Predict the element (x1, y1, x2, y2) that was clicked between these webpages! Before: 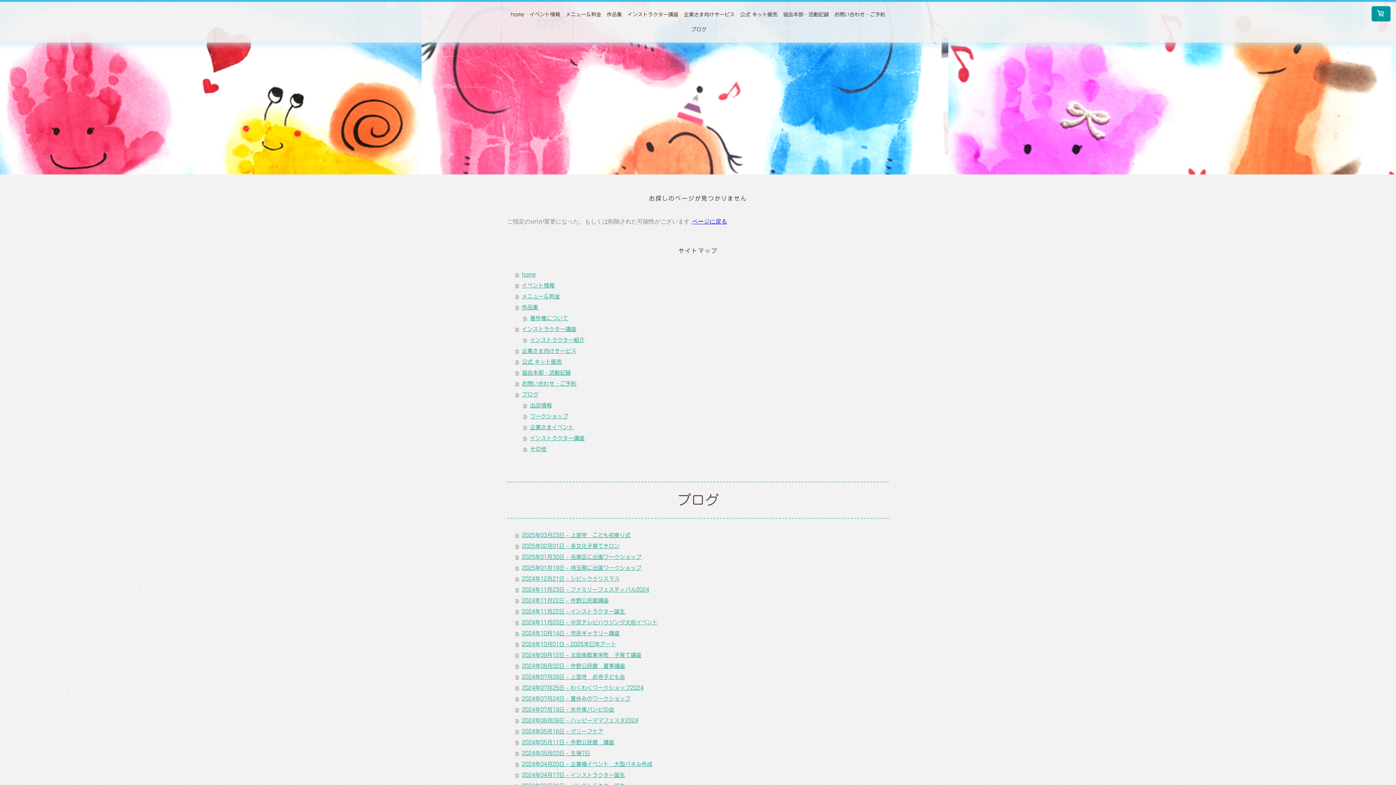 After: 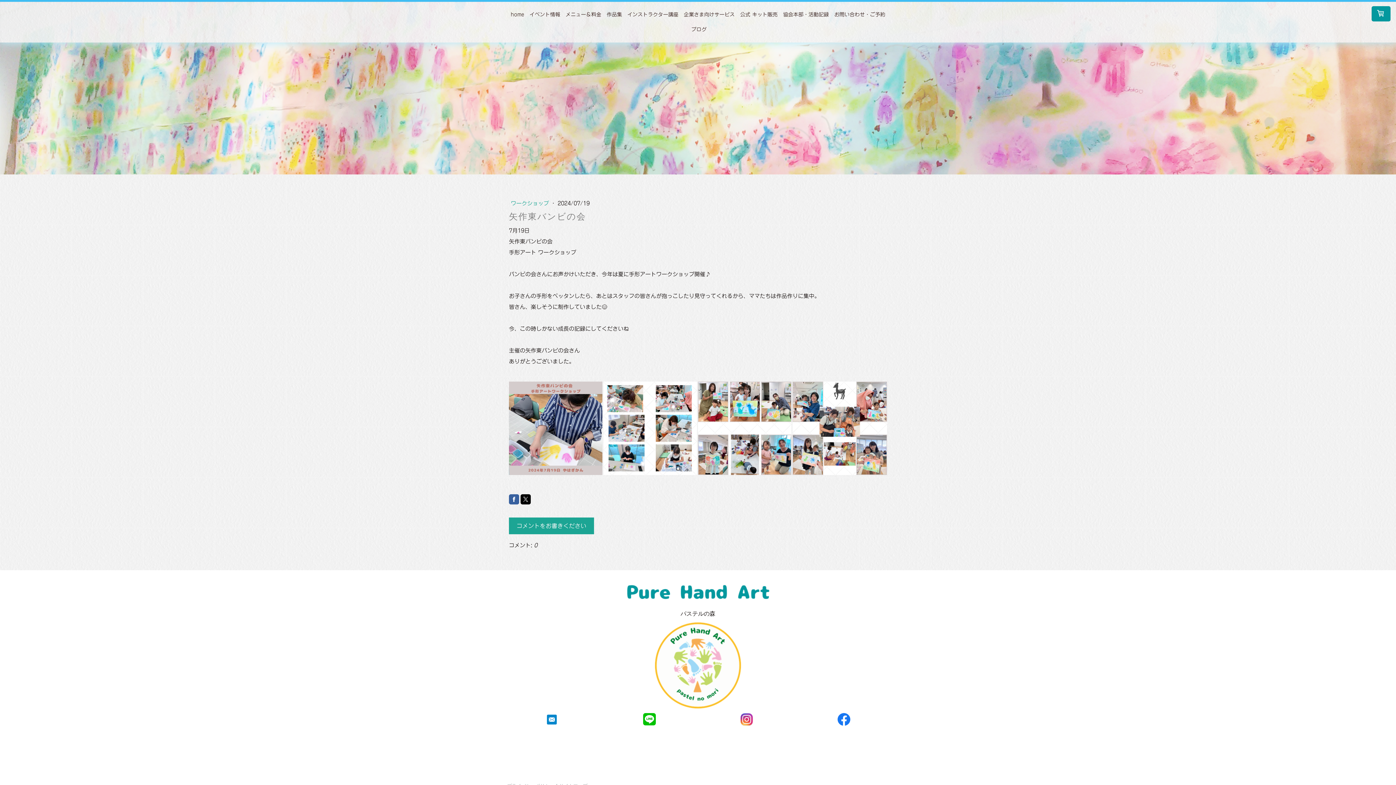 Action: bbox: (515, 704, 889, 715) label: 2024年07月19日 - 矢作東バンビの会